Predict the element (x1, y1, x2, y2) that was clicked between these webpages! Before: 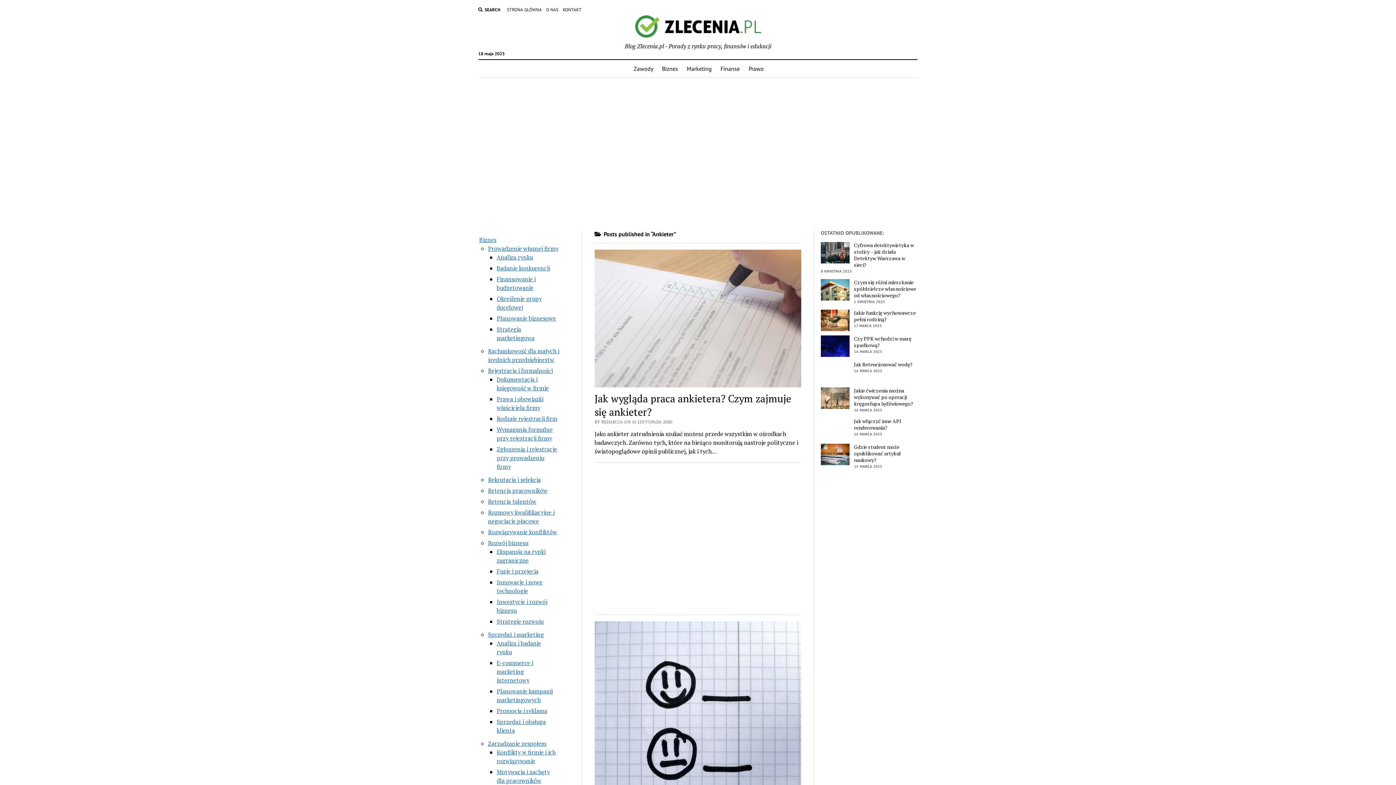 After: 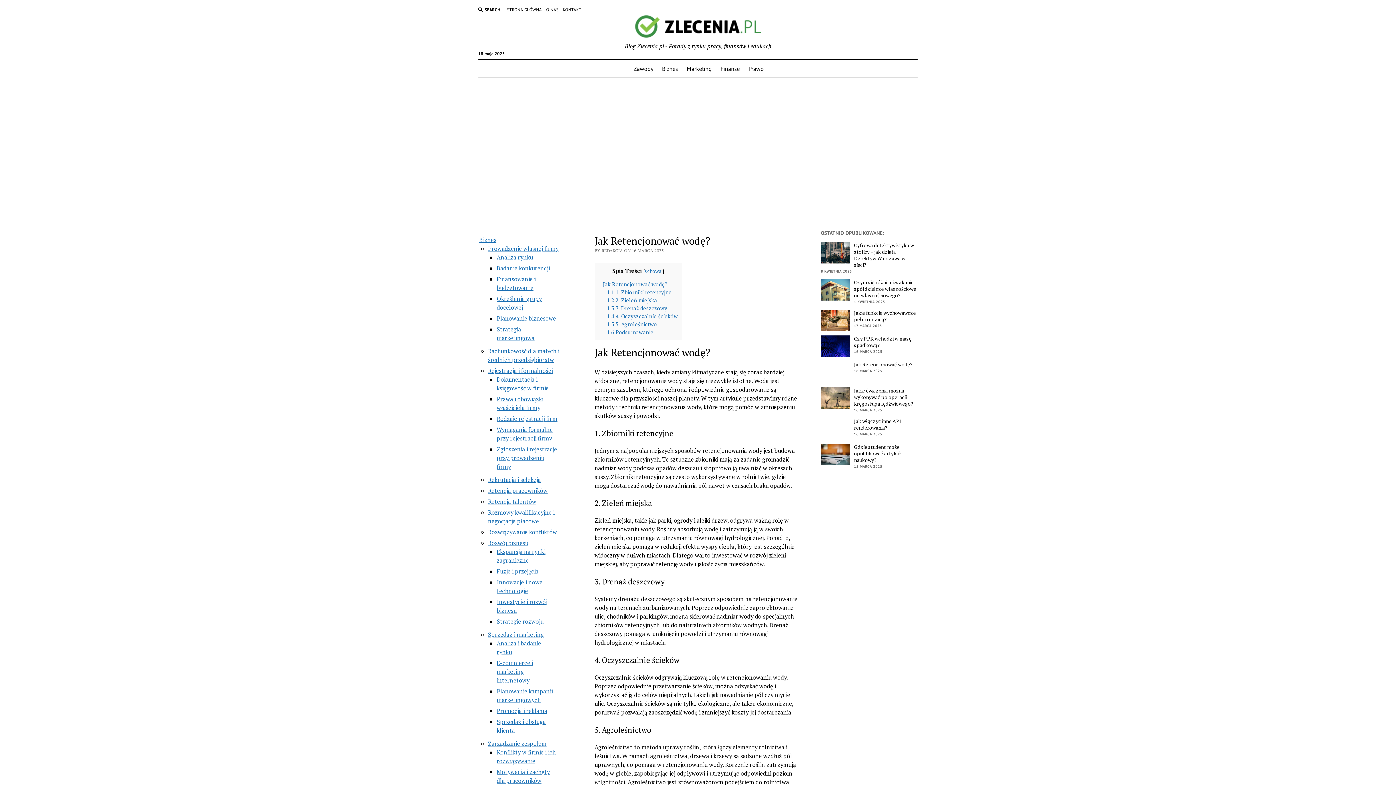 Action: bbox: (821, 361, 916, 368) label: Jak Retencjonować wodę?